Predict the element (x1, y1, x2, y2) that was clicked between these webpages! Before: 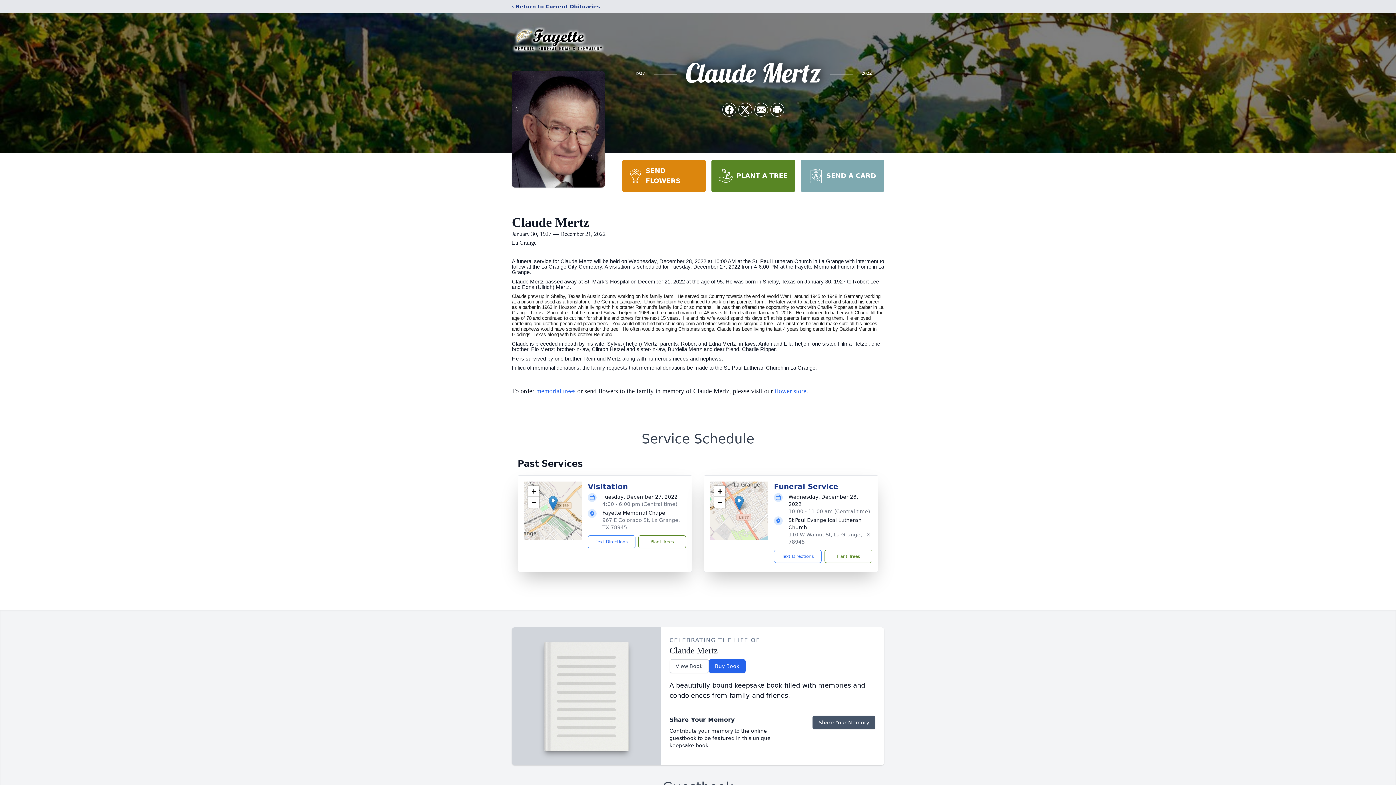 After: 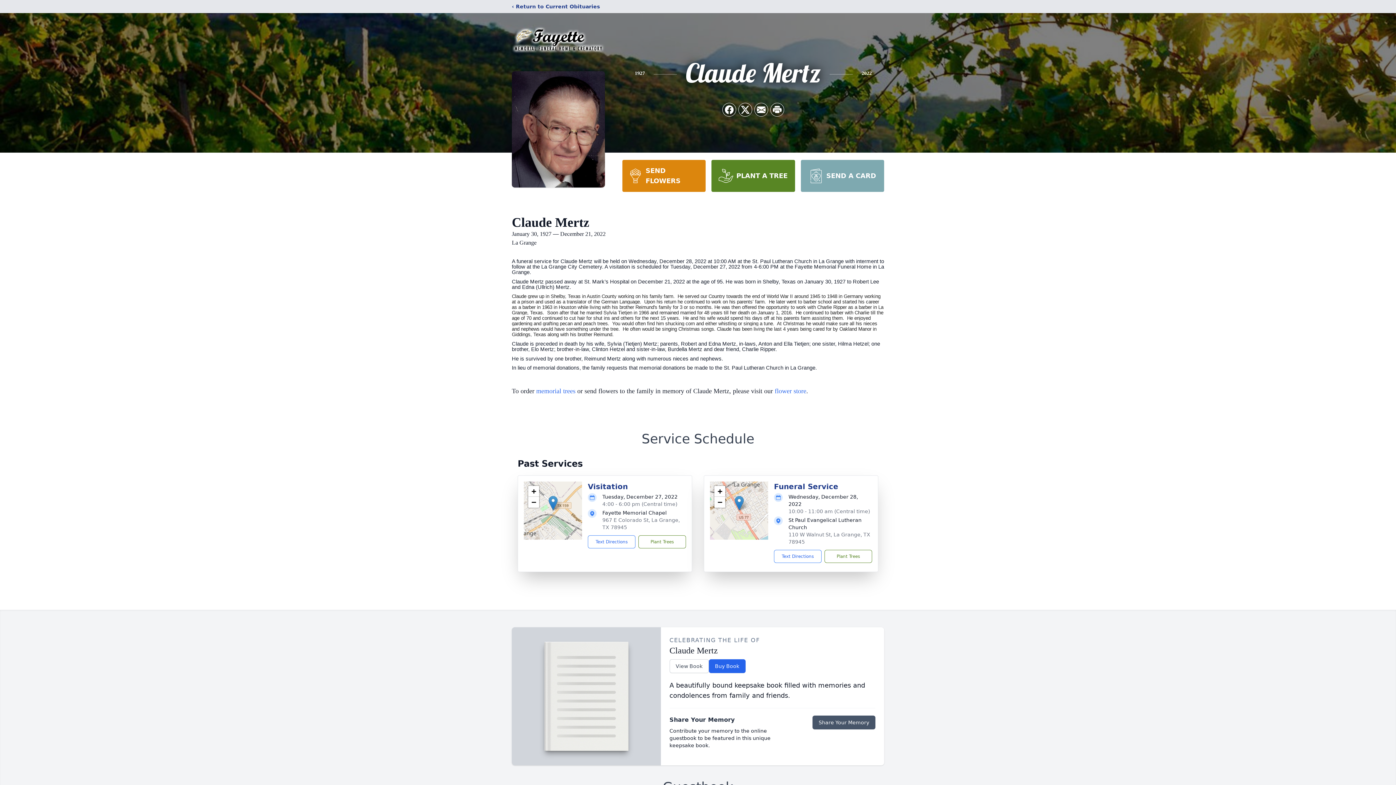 Action: bbox: (548, 496, 557, 511)